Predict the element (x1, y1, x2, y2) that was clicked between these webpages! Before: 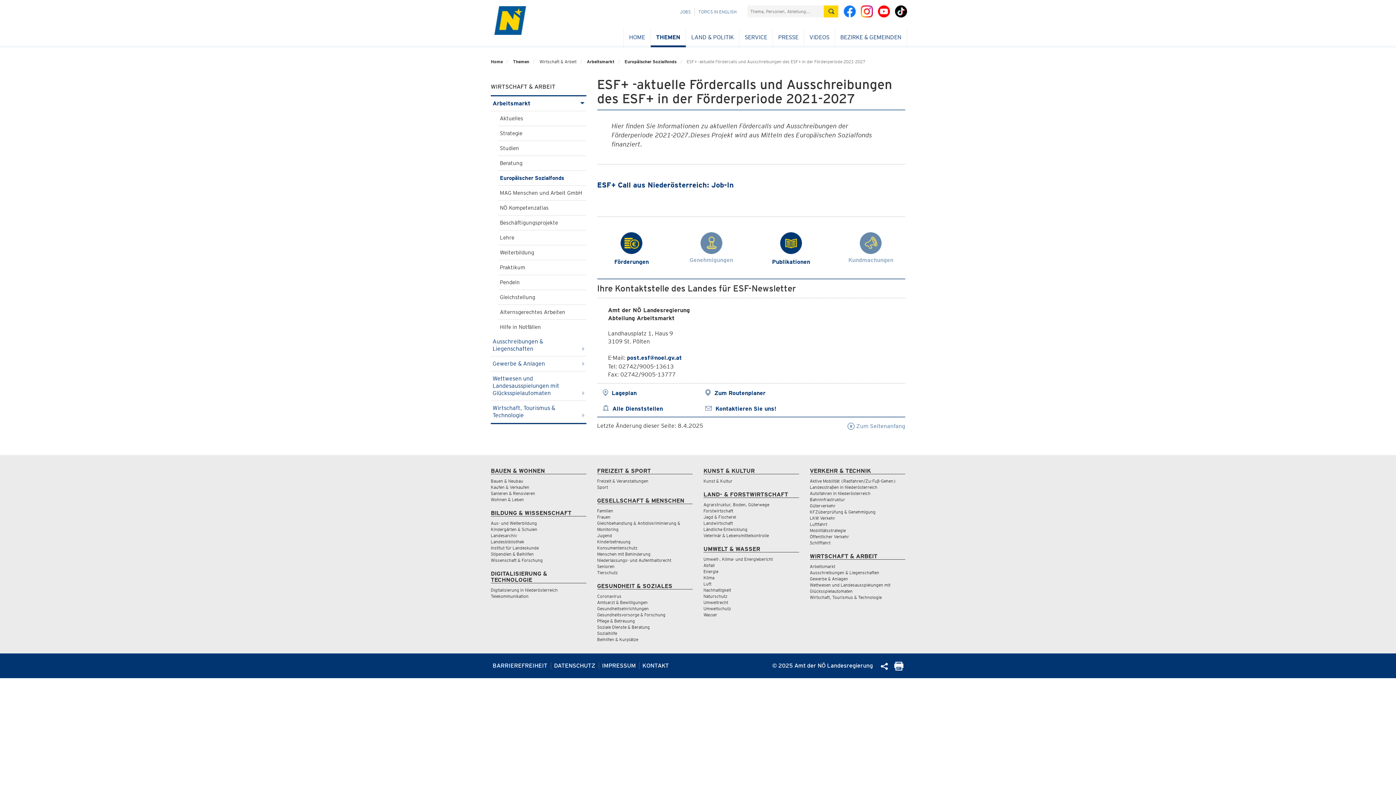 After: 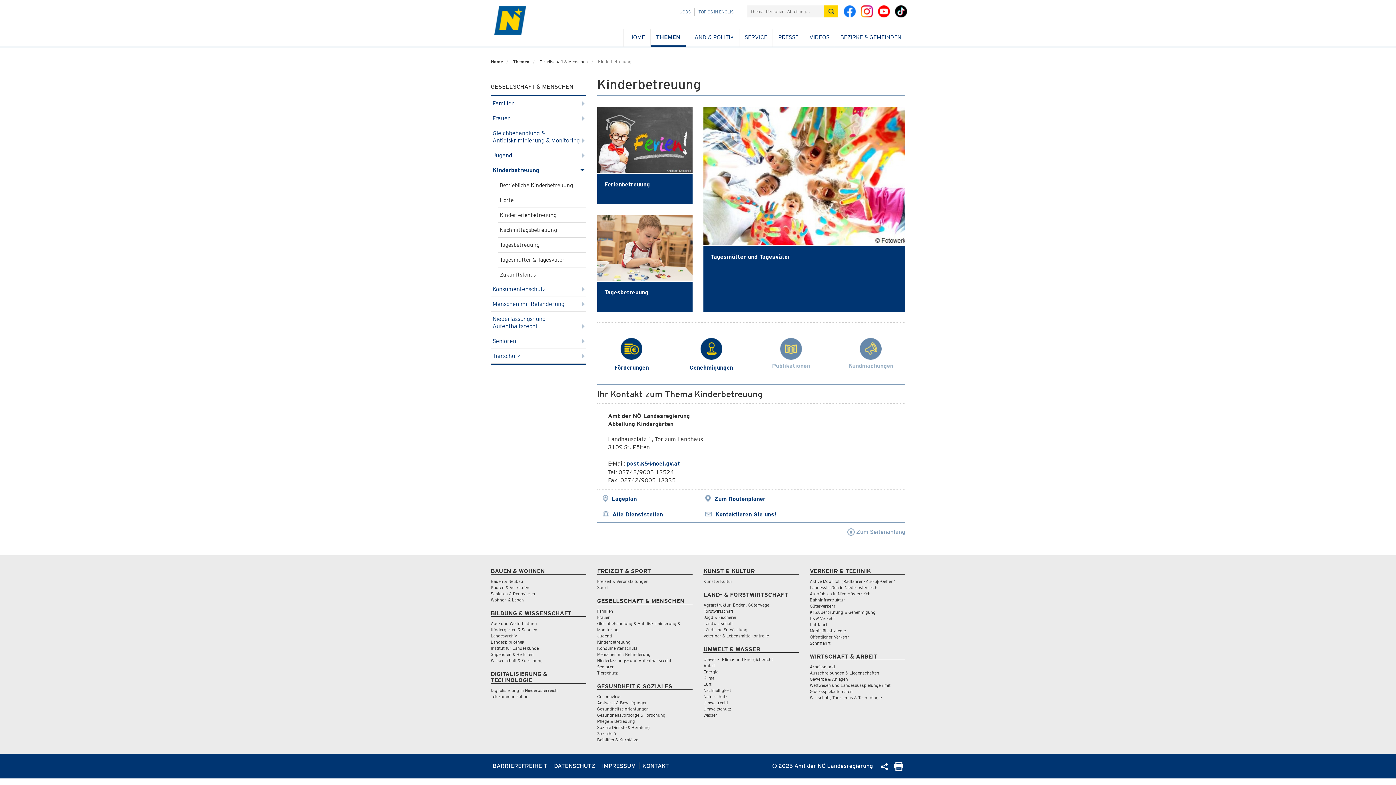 Action: bbox: (597, 539, 630, 544) label: Kinderbetreuung